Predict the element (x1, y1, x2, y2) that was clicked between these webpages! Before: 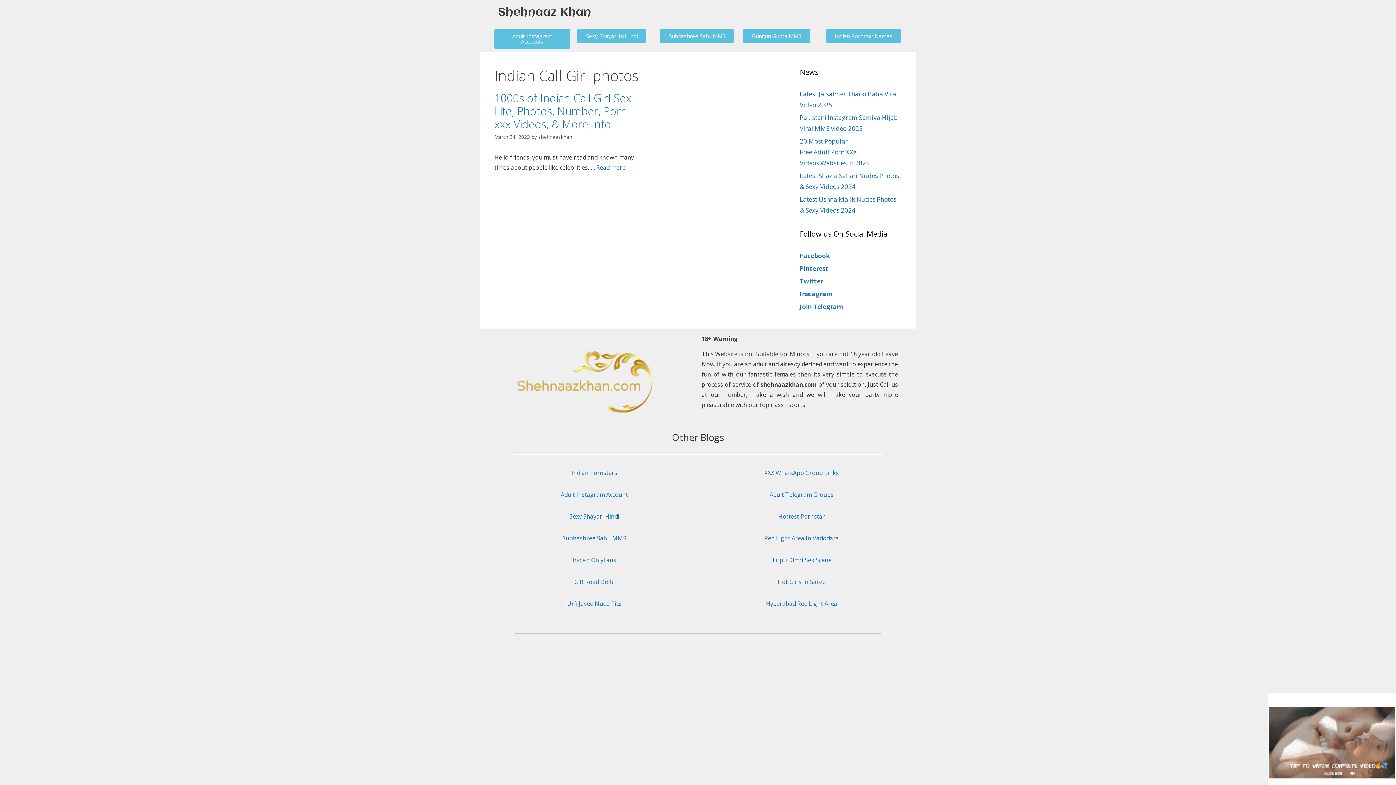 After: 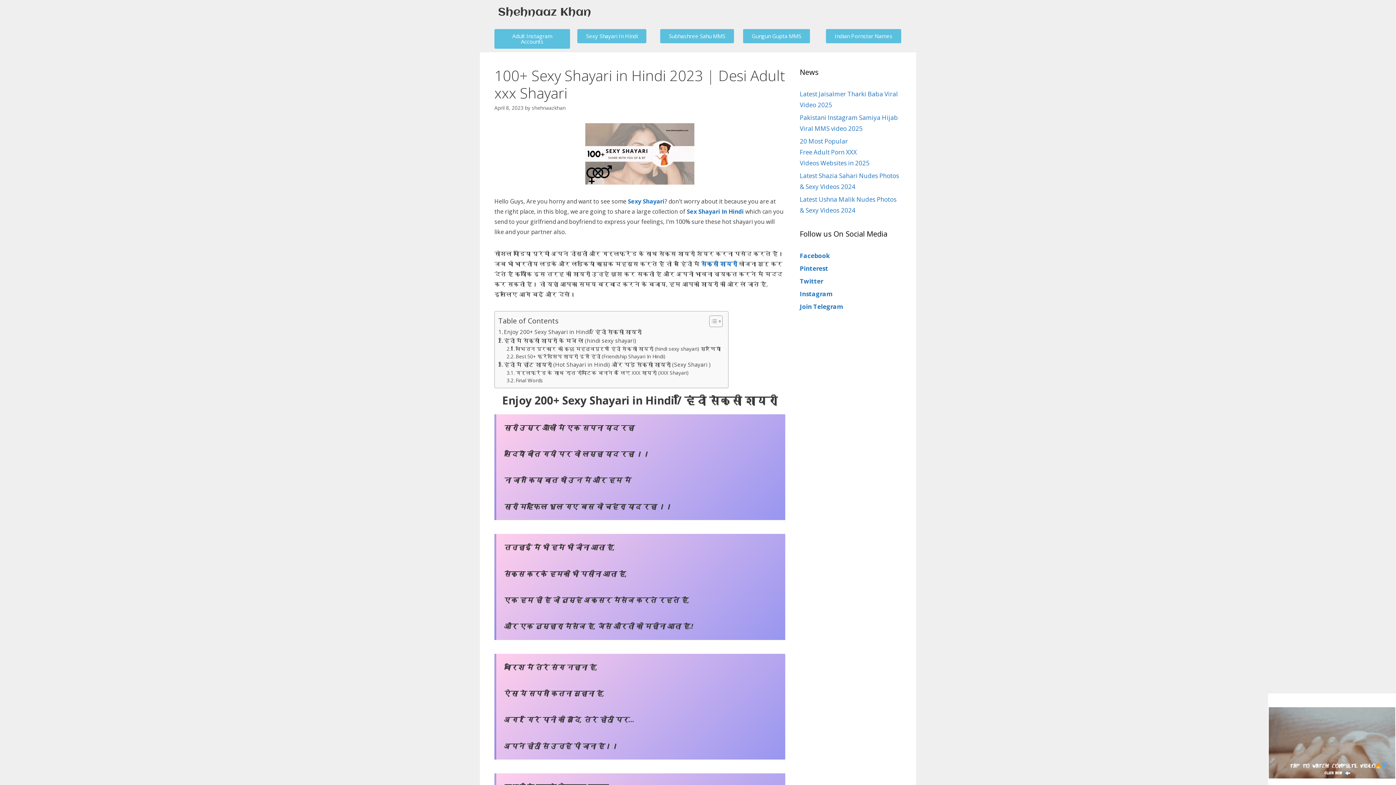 Action: bbox: (577, 29, 646, 43) label: Sexy Shayari In Hindi